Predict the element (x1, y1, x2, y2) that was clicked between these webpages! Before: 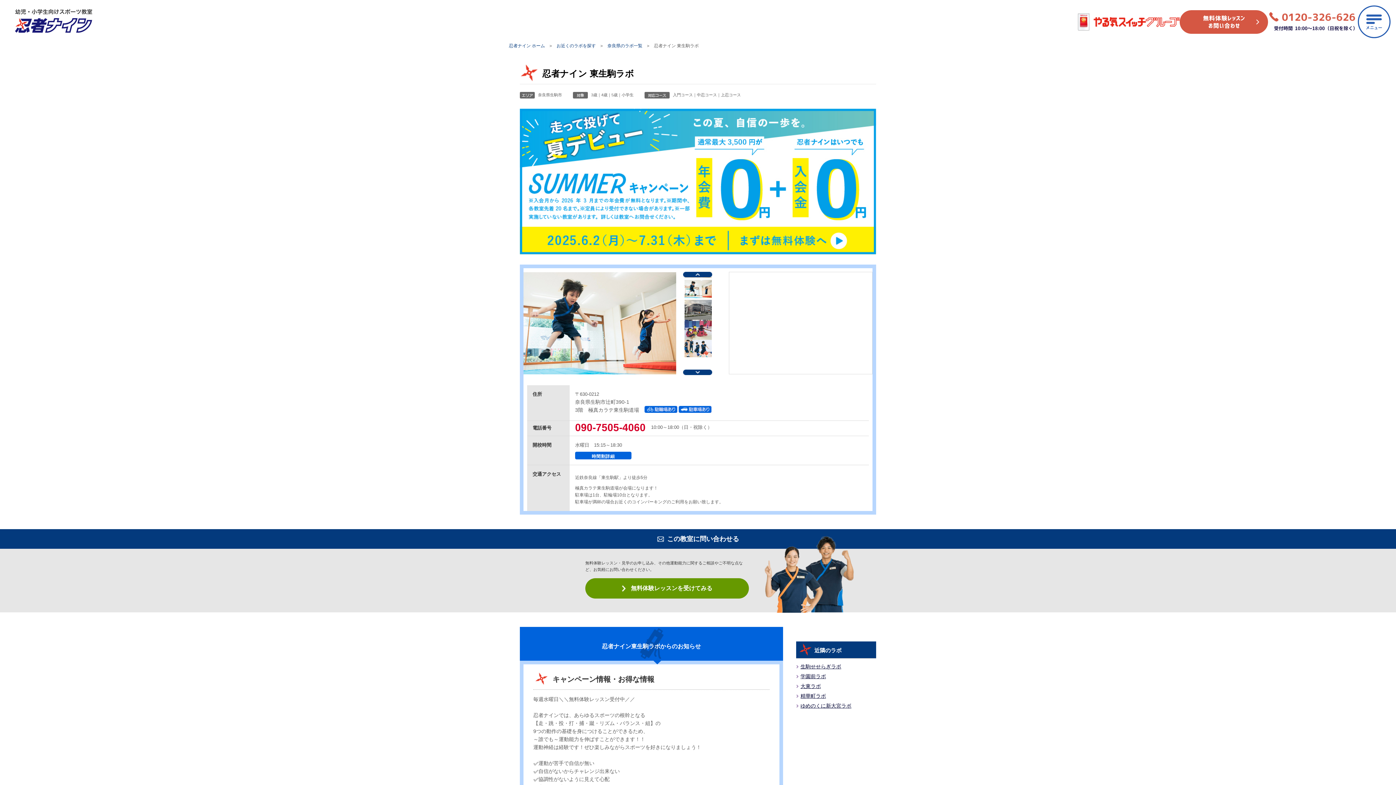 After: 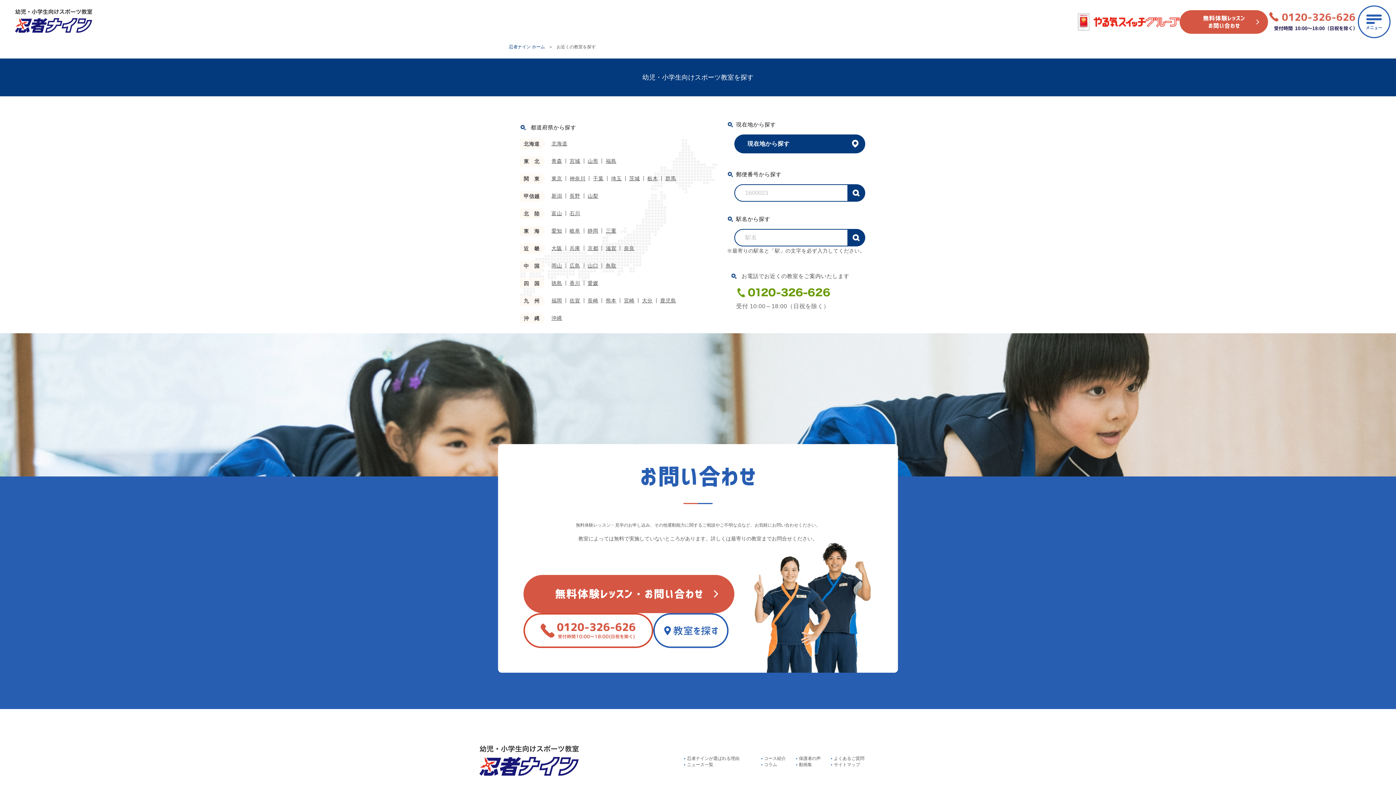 Action: bbox: (556, 43, 604, 48) label: お近くのラボを探す